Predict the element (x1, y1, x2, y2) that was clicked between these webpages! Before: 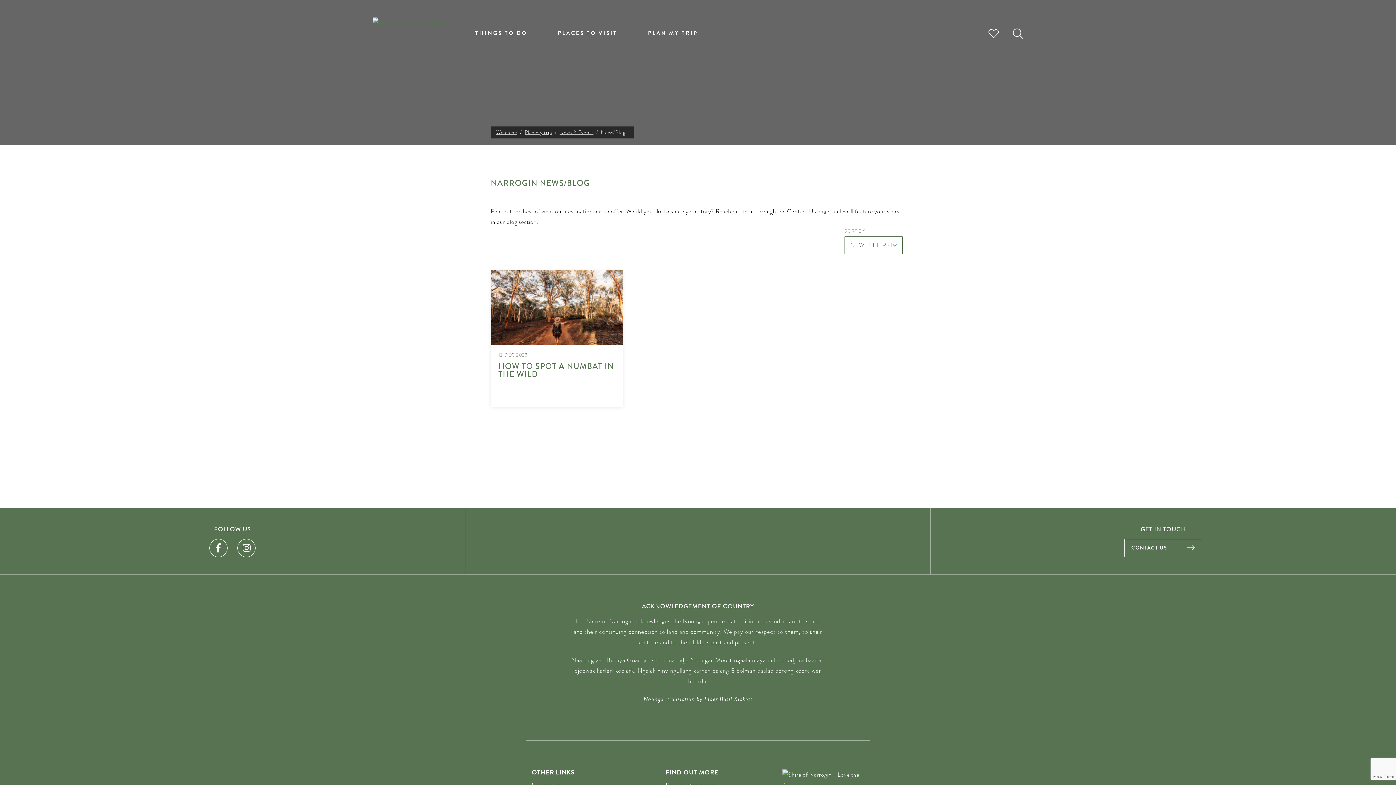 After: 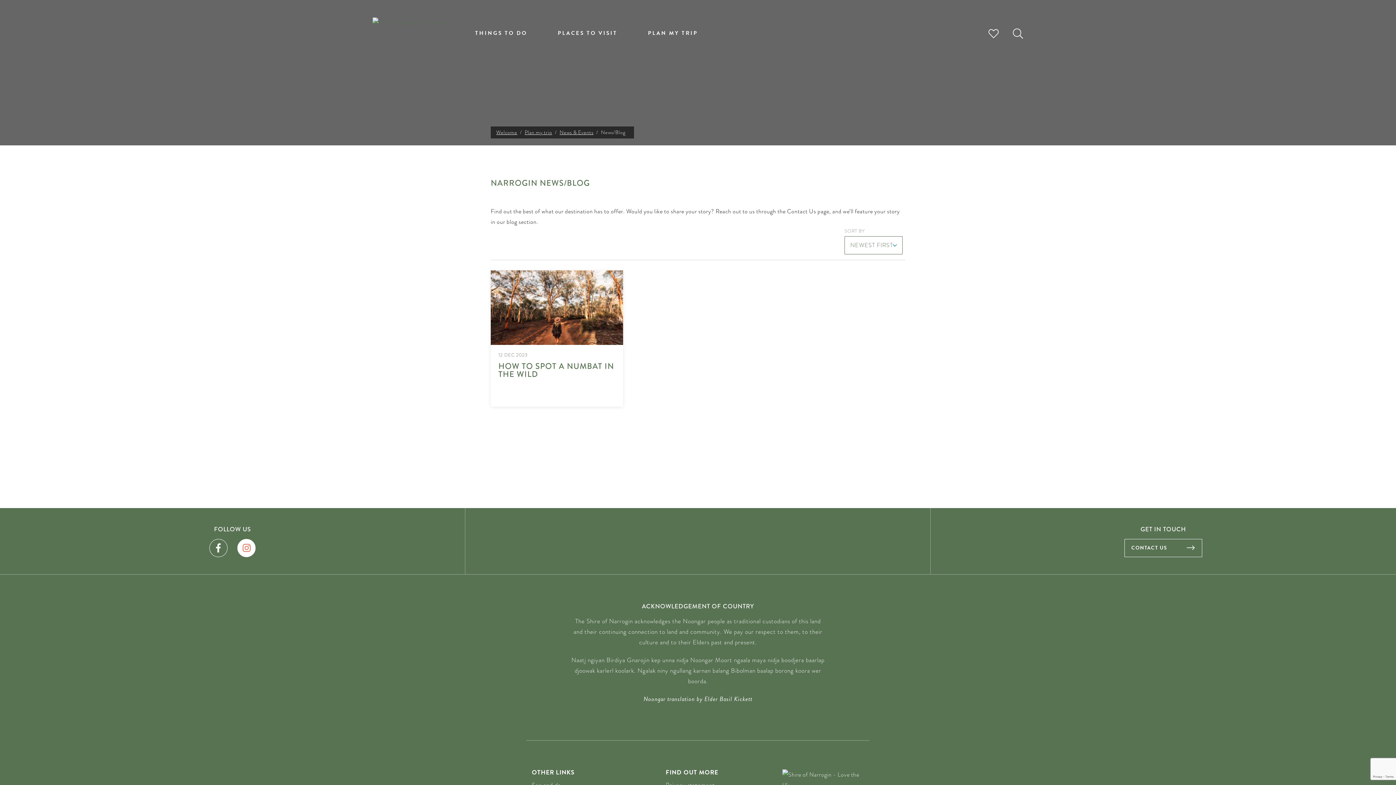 Action: bbox: (238, 539, 255, 556)